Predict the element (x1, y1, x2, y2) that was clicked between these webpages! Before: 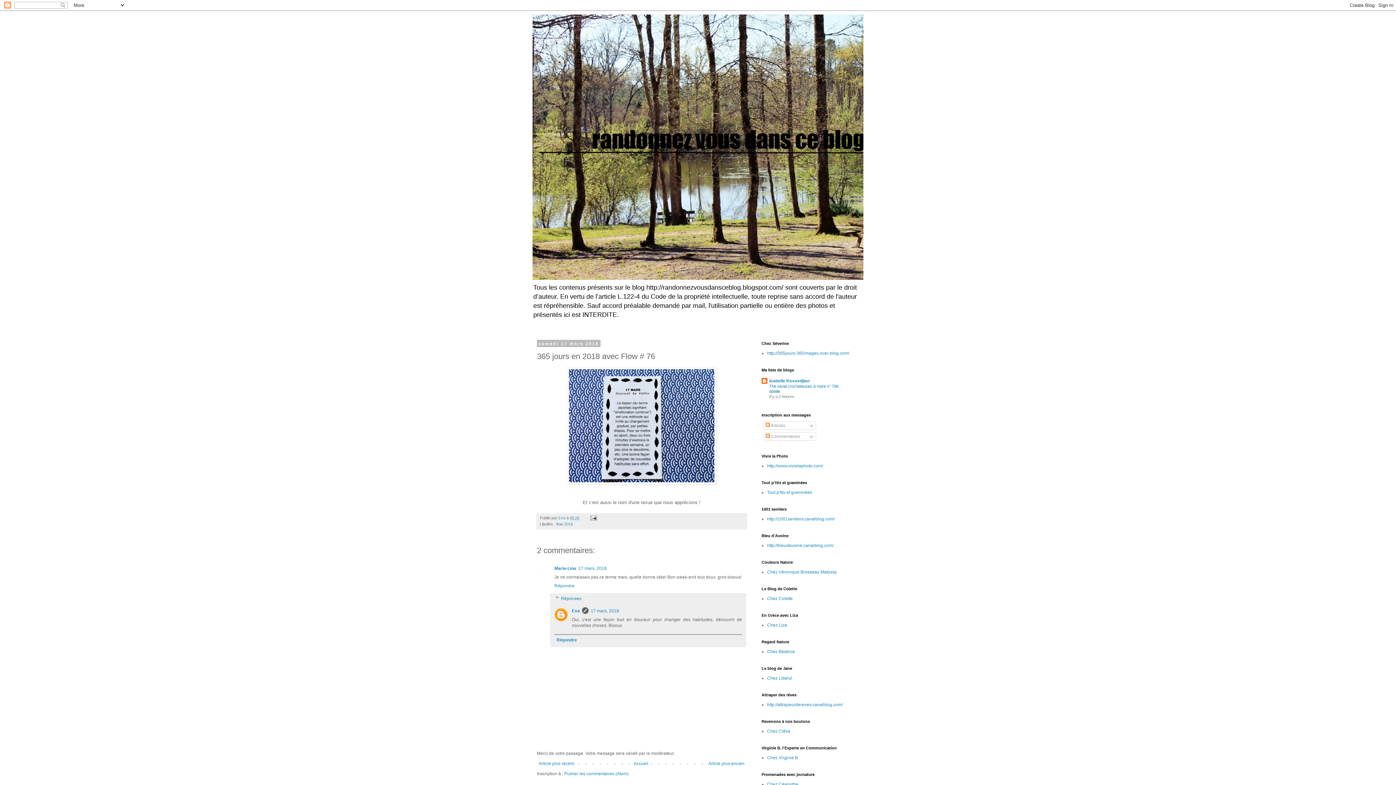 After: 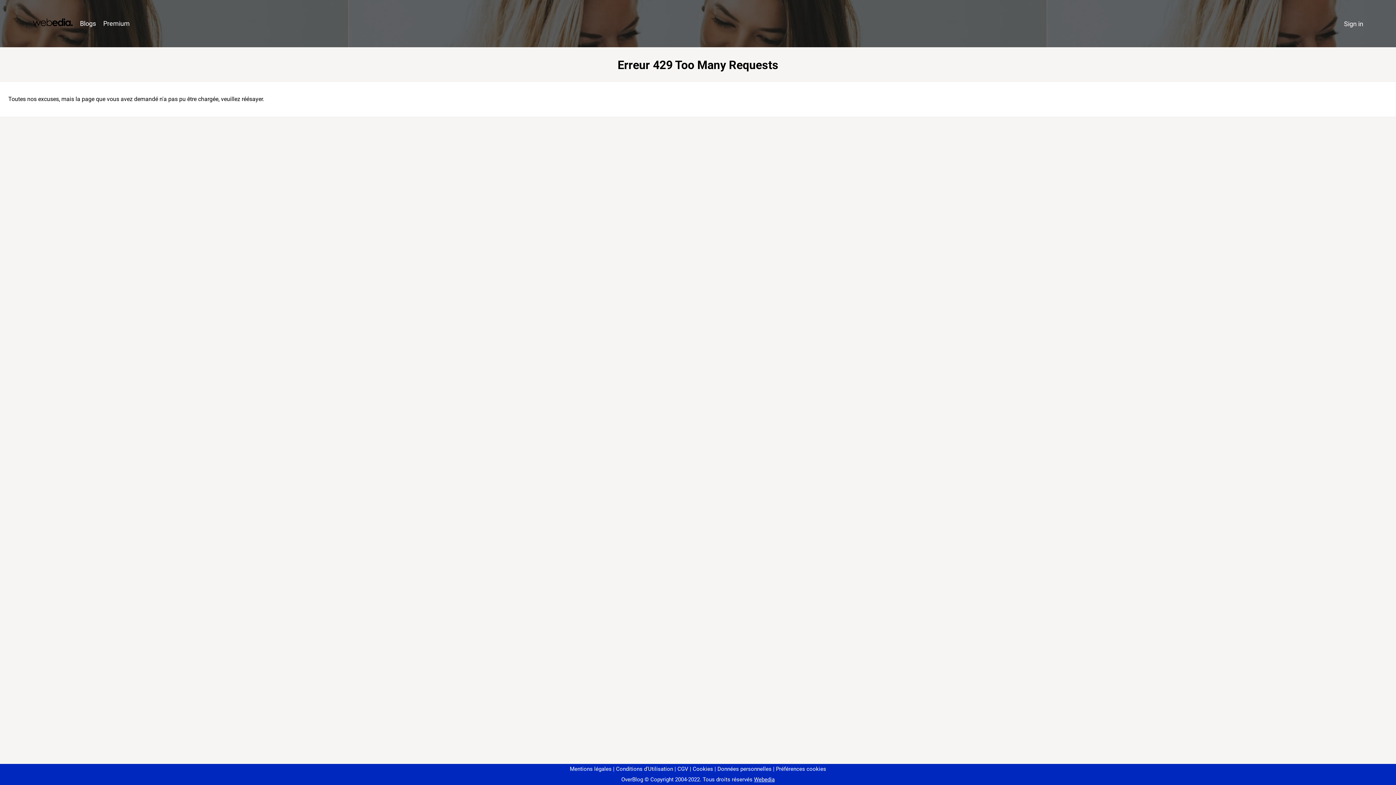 Action: bbox: (767, 569, 837, 574) label: Chez Véronique Brosseau Matossy